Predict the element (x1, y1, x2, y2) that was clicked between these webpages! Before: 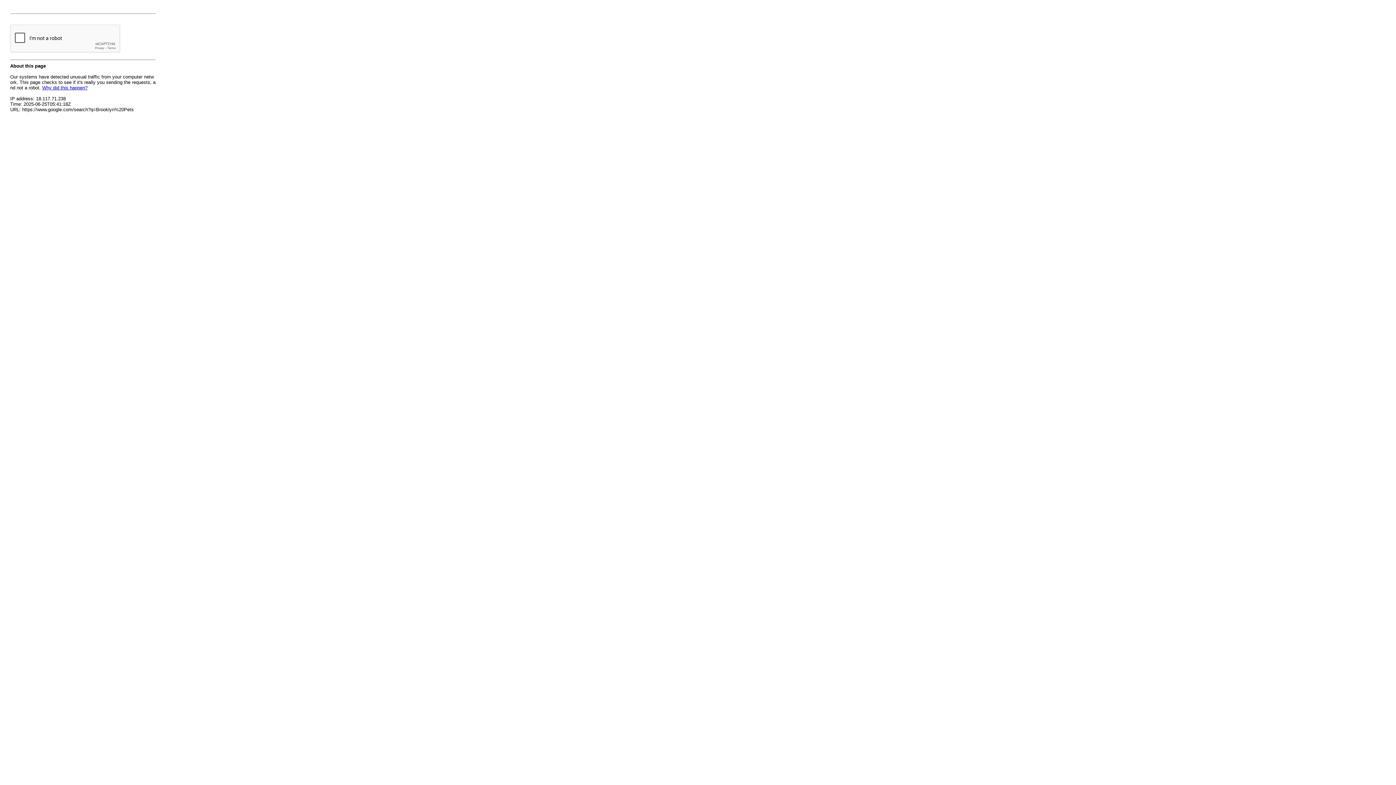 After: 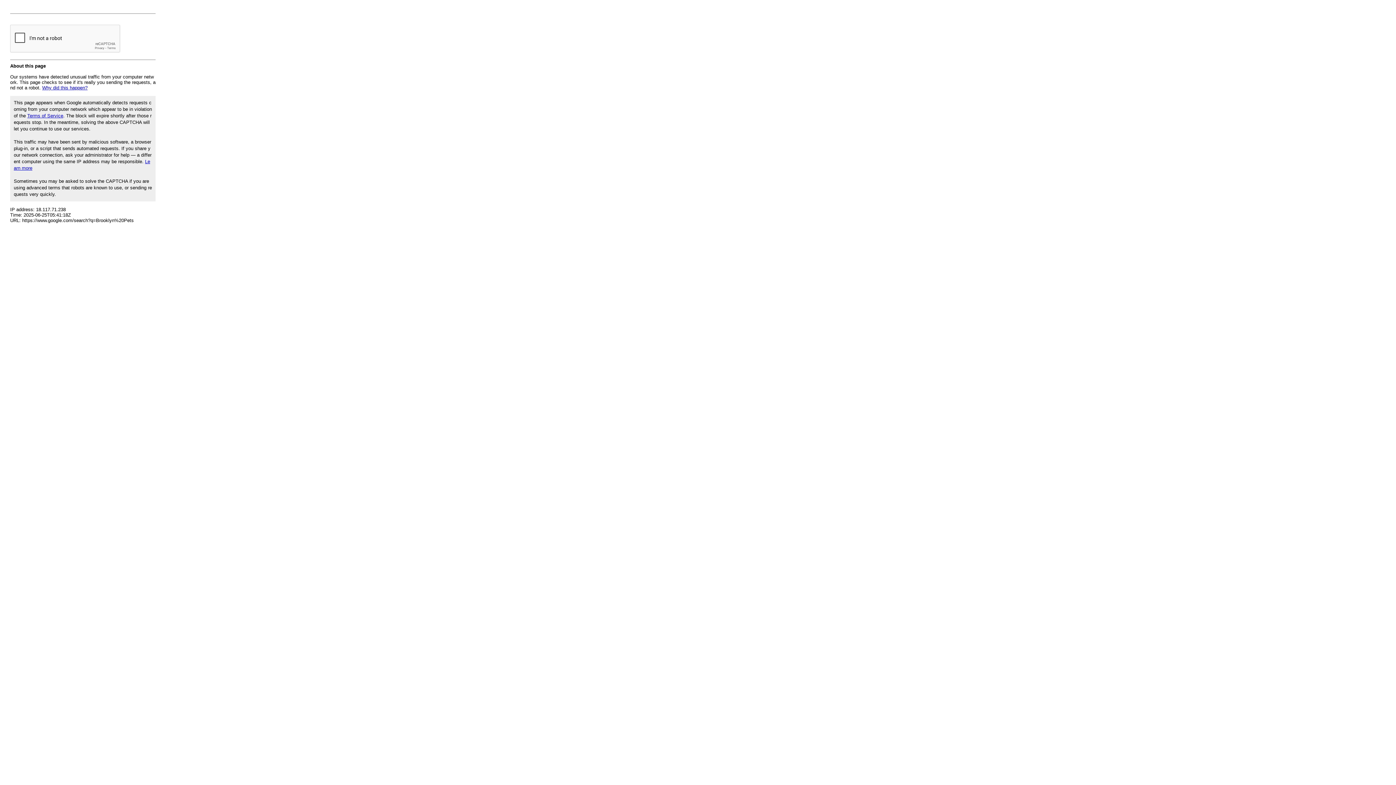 Action: label: Why did this happen? bbox: (42, 85, 87, 90)